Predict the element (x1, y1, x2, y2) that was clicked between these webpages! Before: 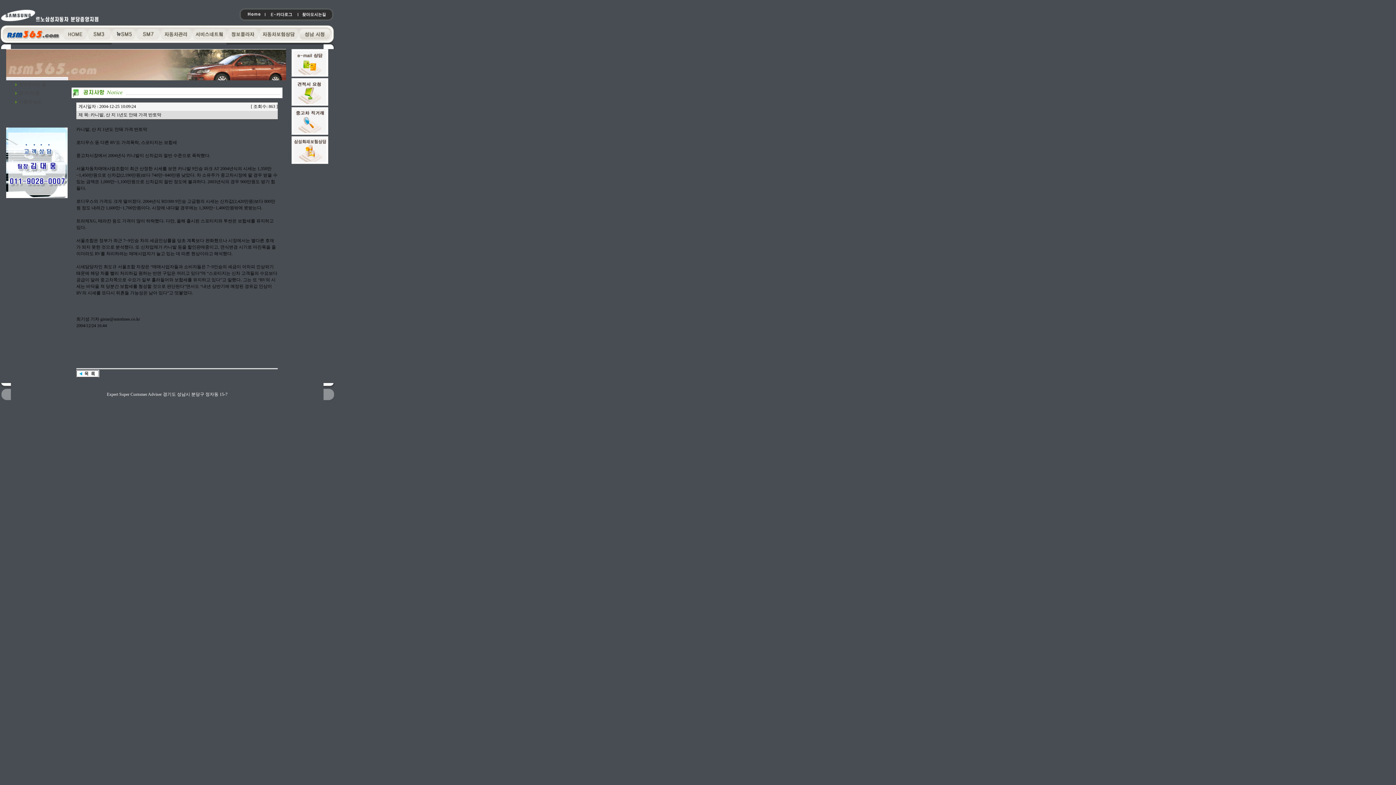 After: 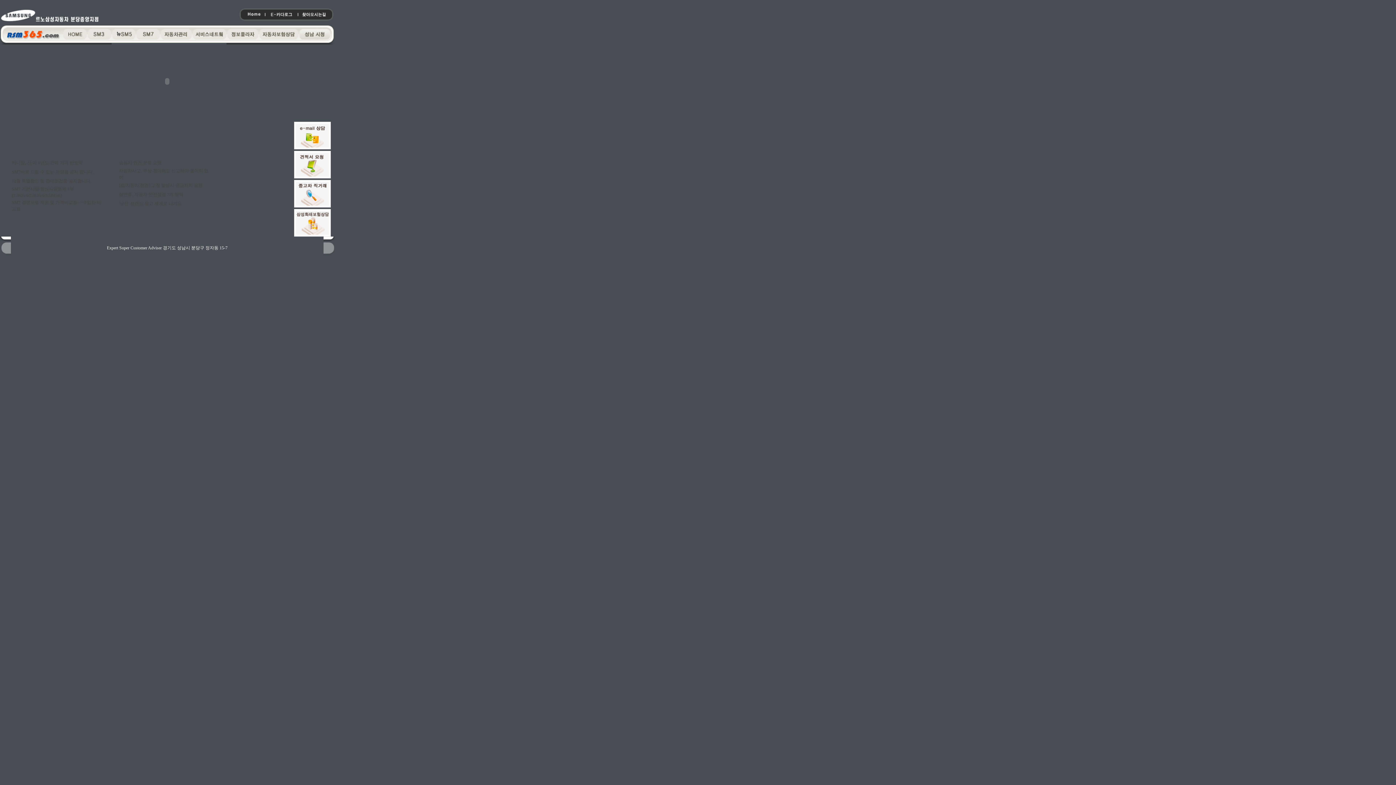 Action: bbox: (62, 38, 87, 44)